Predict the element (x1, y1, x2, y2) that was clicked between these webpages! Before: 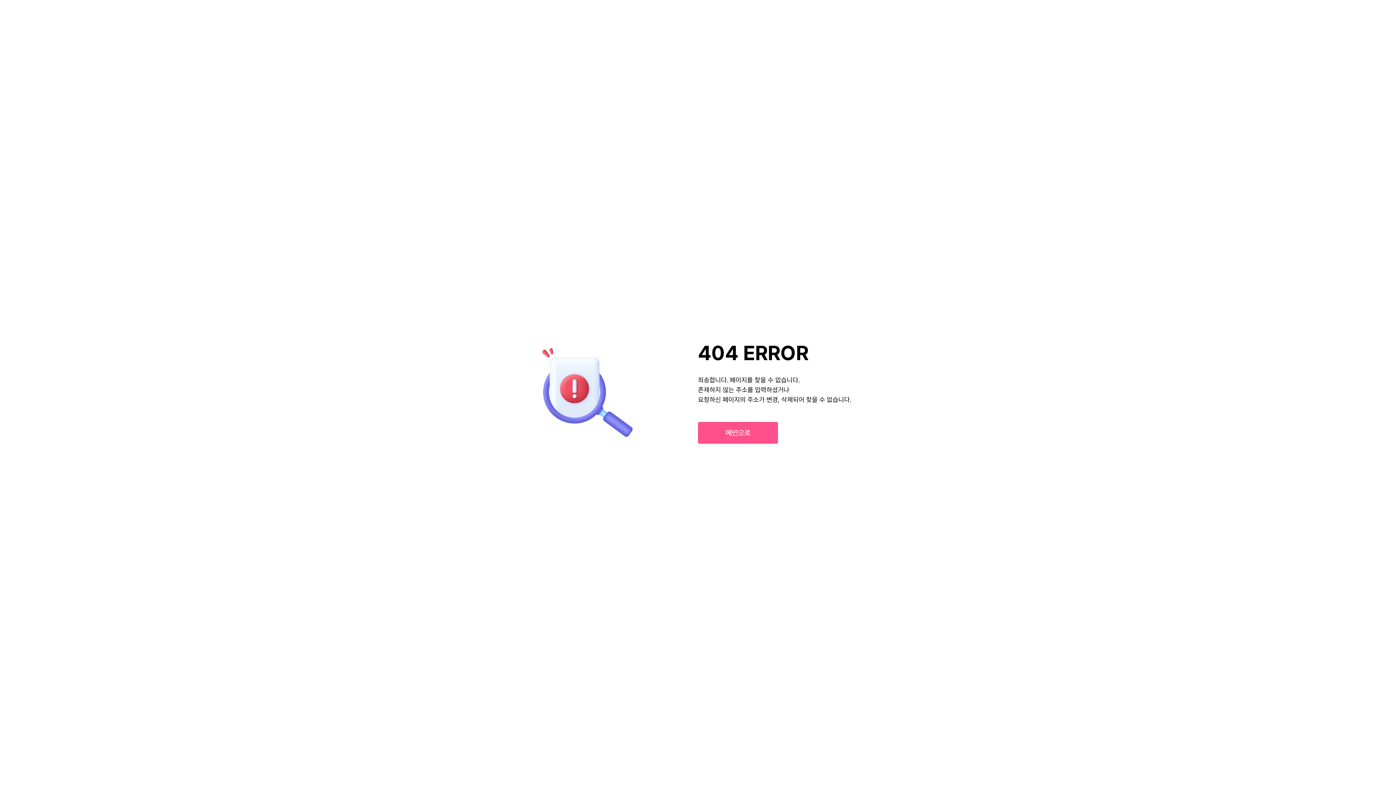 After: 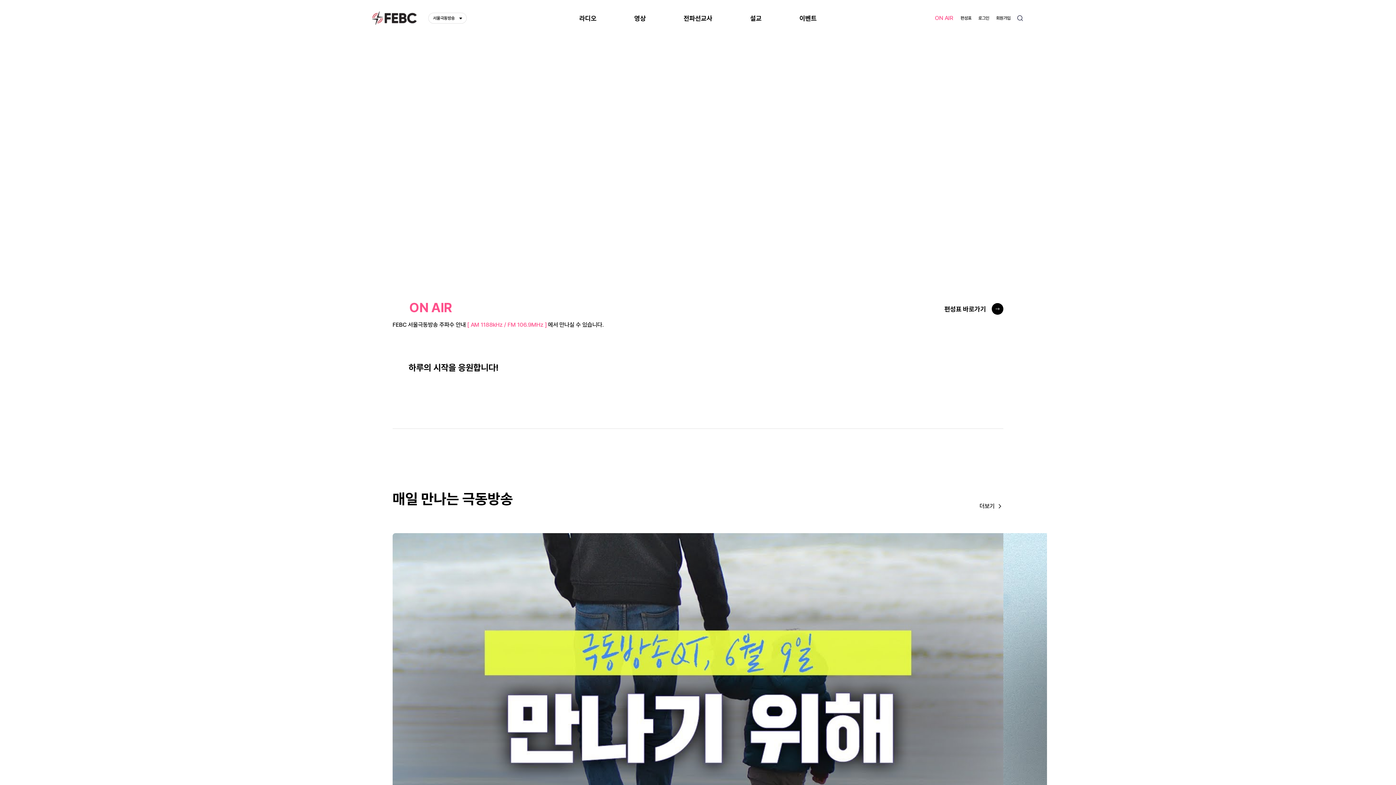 Action: label: 메인으로 bbox: (698, 422, 778, 444)